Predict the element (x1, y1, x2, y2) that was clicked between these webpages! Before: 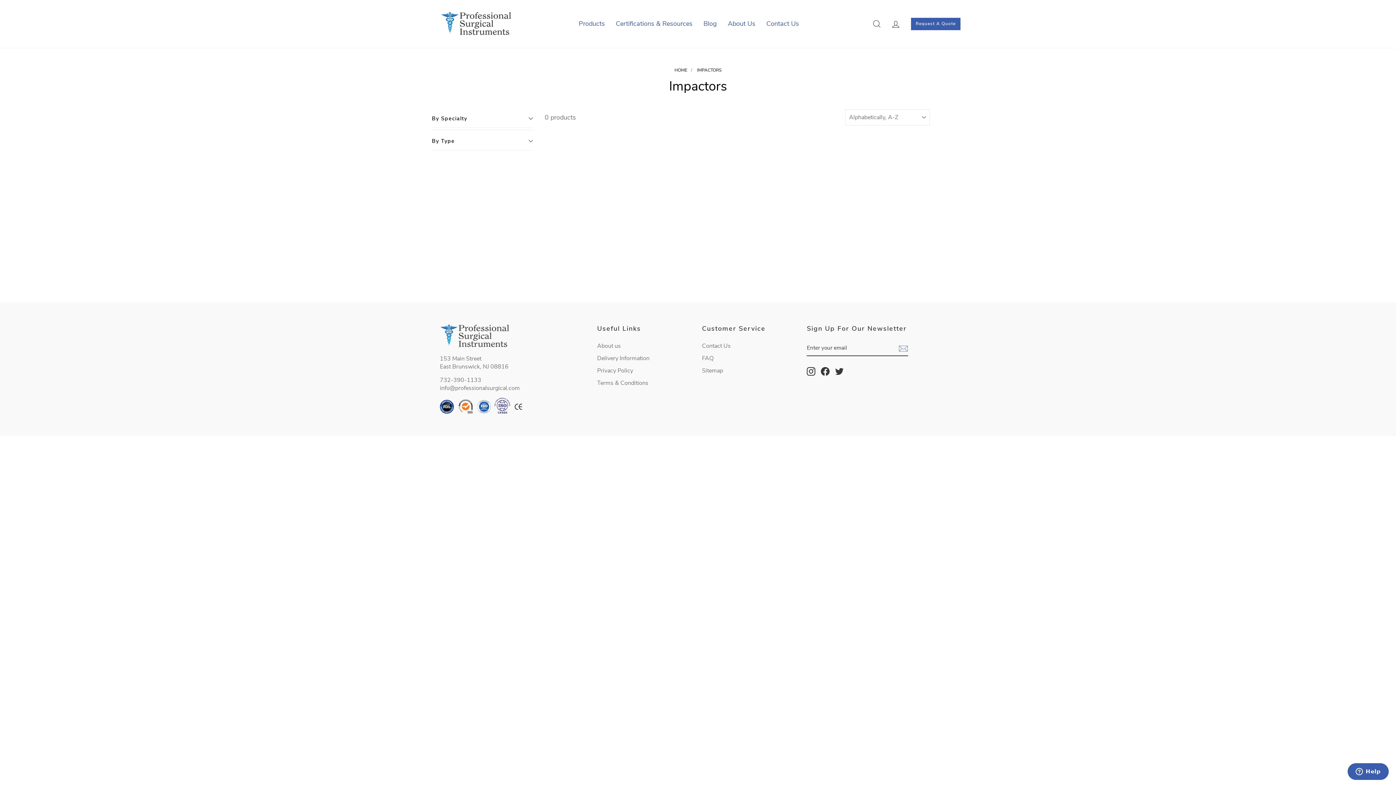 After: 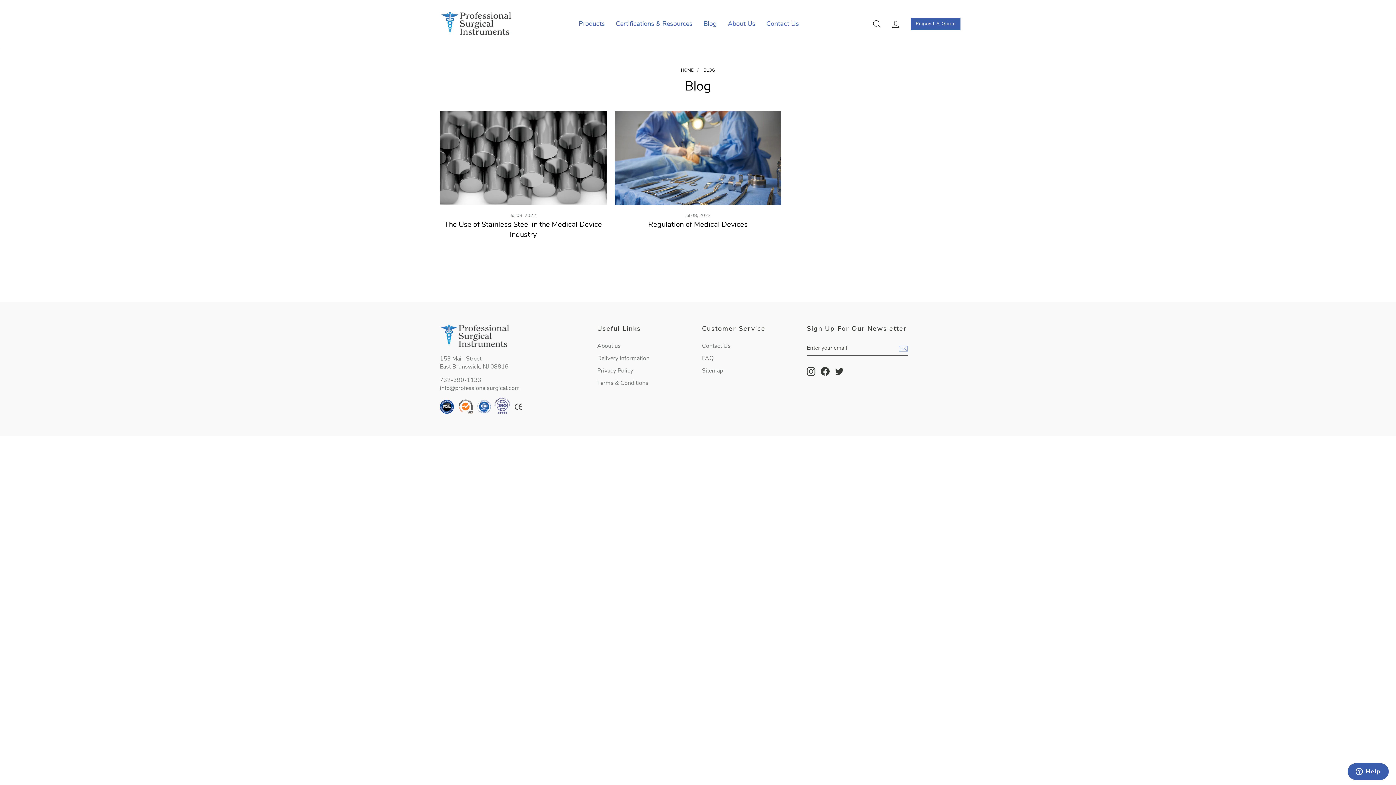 Action: bbox: (698, 16, 722, 31) label: Blog